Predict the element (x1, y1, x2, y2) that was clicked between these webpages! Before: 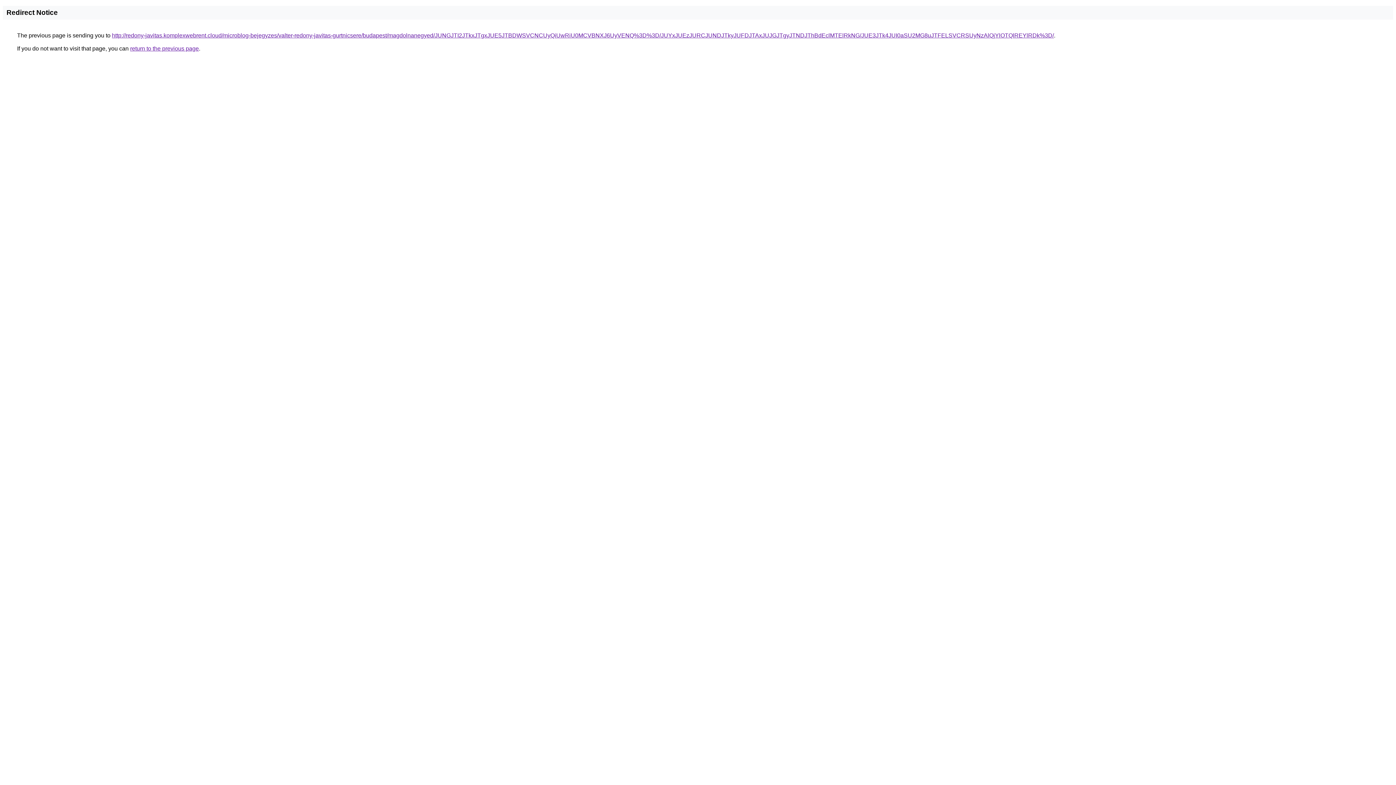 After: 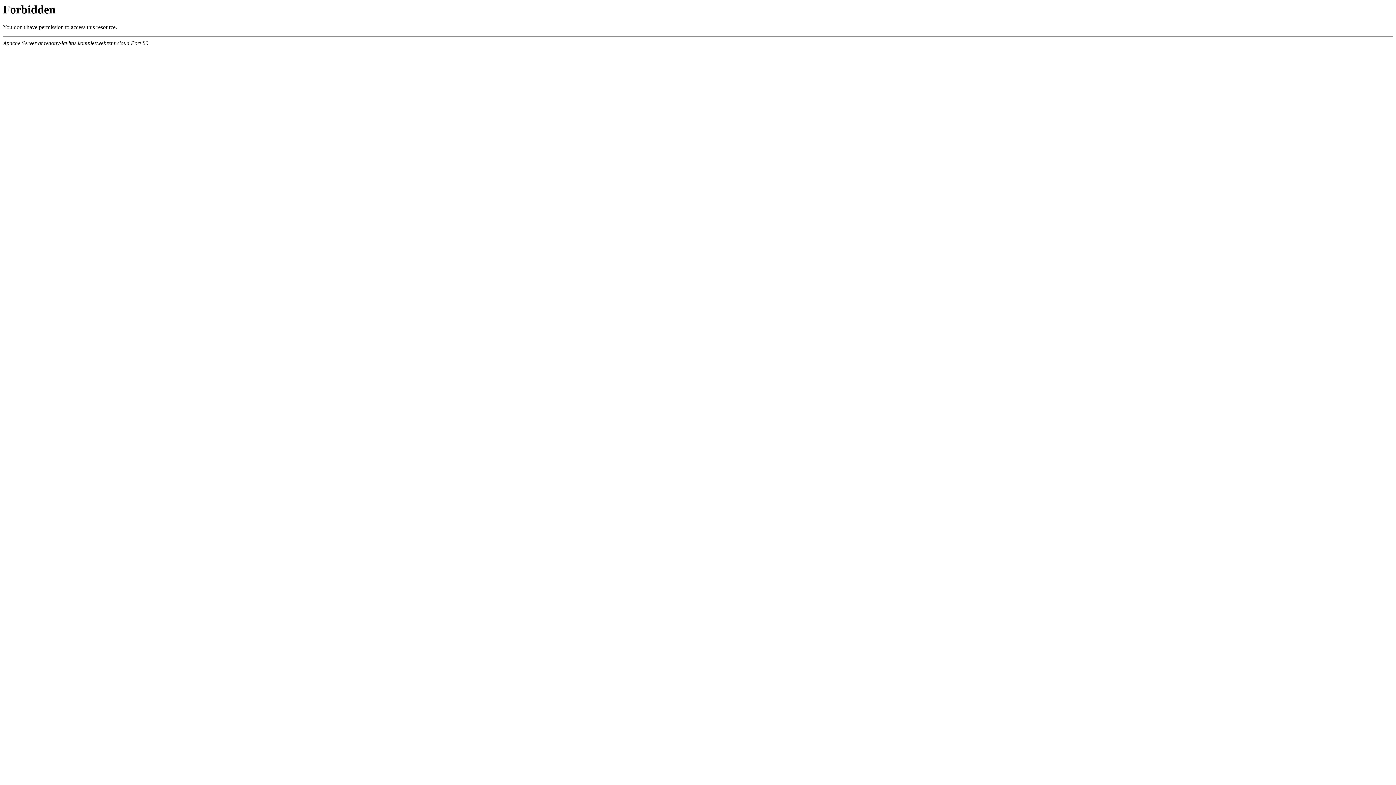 Action: label: http://redony-javitas.komplexwebrent.cloud/microblog-bejegyzes/valter-redony-javitas-gurtnicsere/budapest/magdolnanegyed/JUNGJTI2JTkxJTgxJUE5JTBDWSVCNCUyQiUwRiU0MCVBNXJ6UyVENQ%3D%3D/JUYxJUEzJURCJUNDJTkyJUFDJTAxJUJGJTgyJTNDJThBdEclMTElRkNG/JUE3JTk4JUI0aSU2MG8uJTFELSVCRSUyNzAlQjYlOTQlREYlRDk%3D/ bbox: (112, 32, 1054, 38)